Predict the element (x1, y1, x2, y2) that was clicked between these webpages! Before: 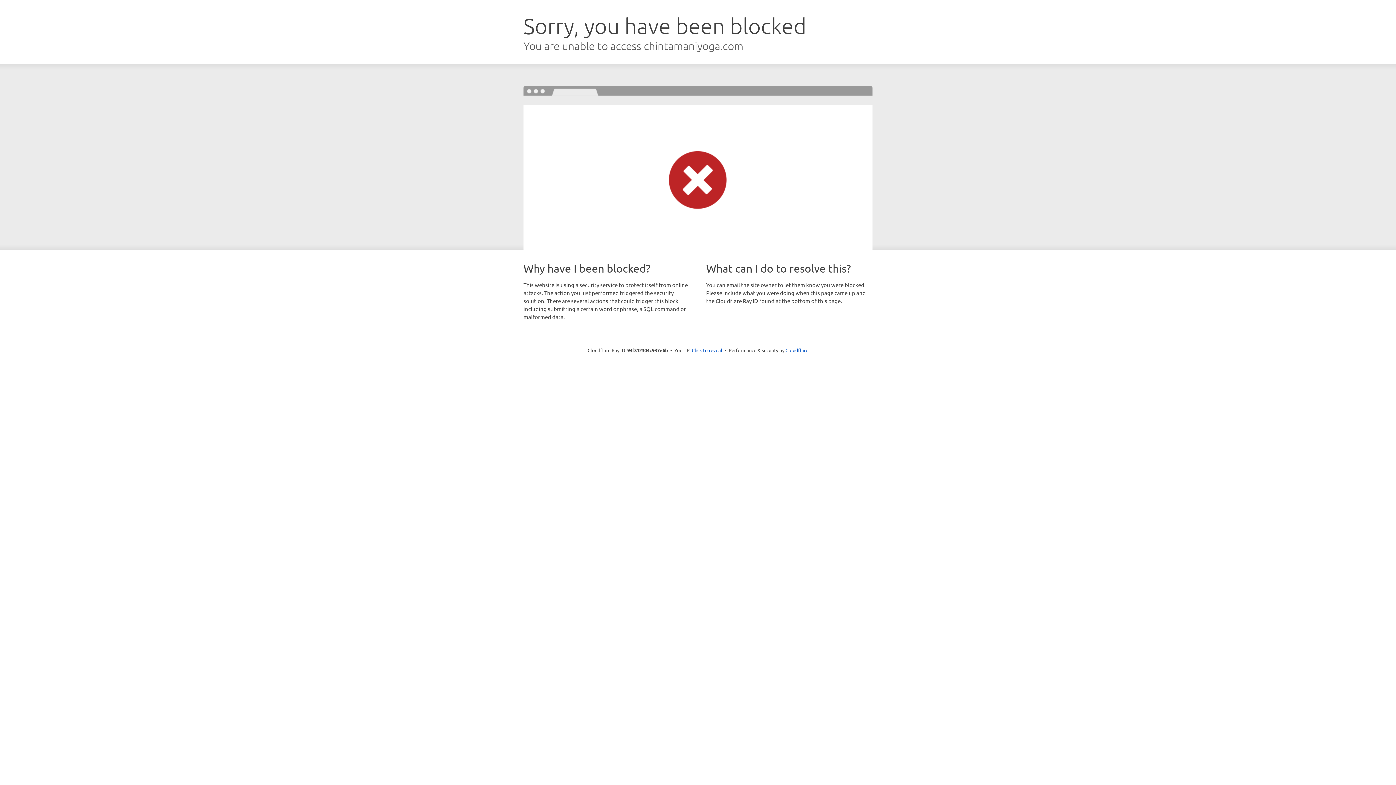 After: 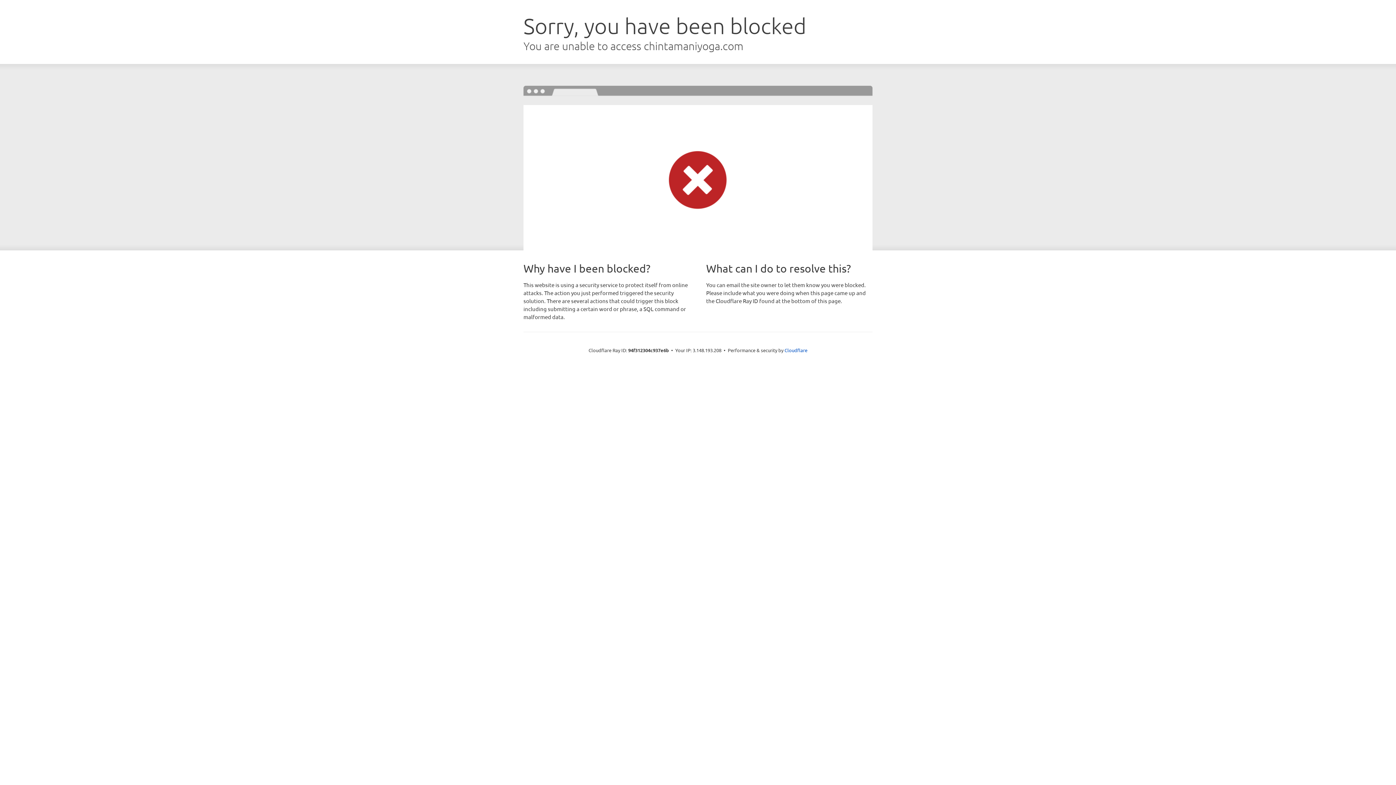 Action: bbox: (692, 346, 722, 353) label: Click to reveal